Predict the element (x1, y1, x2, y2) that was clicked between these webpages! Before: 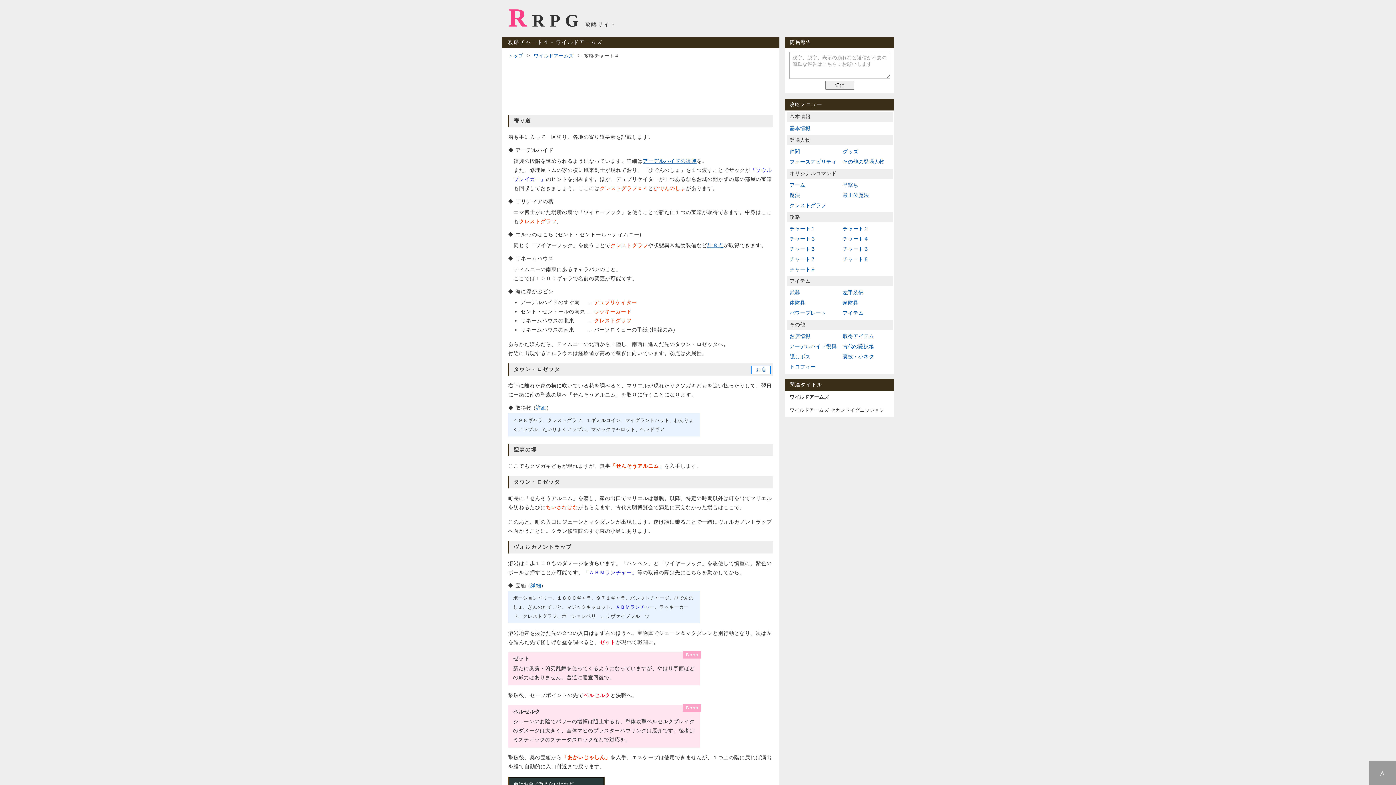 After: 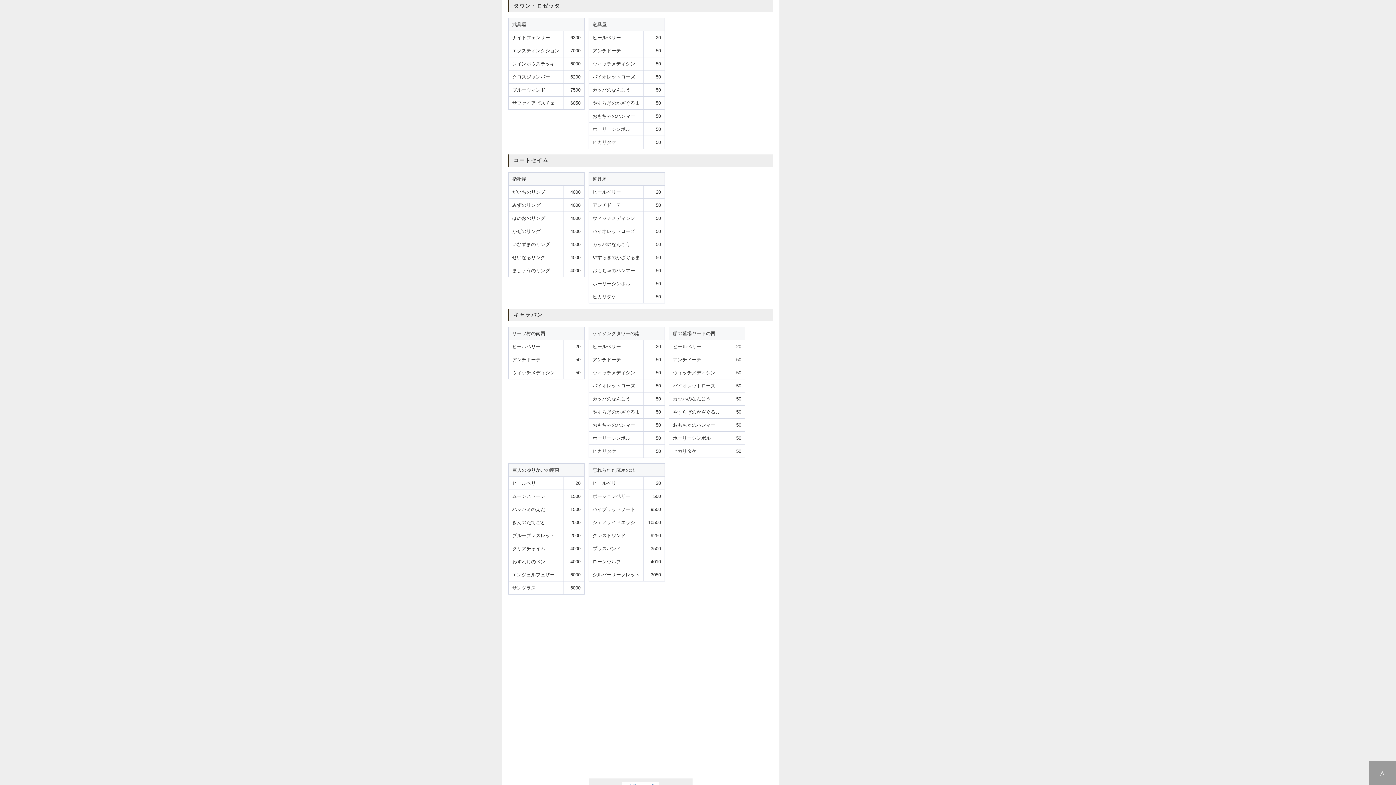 Action: bbox: (751, 365, 770, 374)